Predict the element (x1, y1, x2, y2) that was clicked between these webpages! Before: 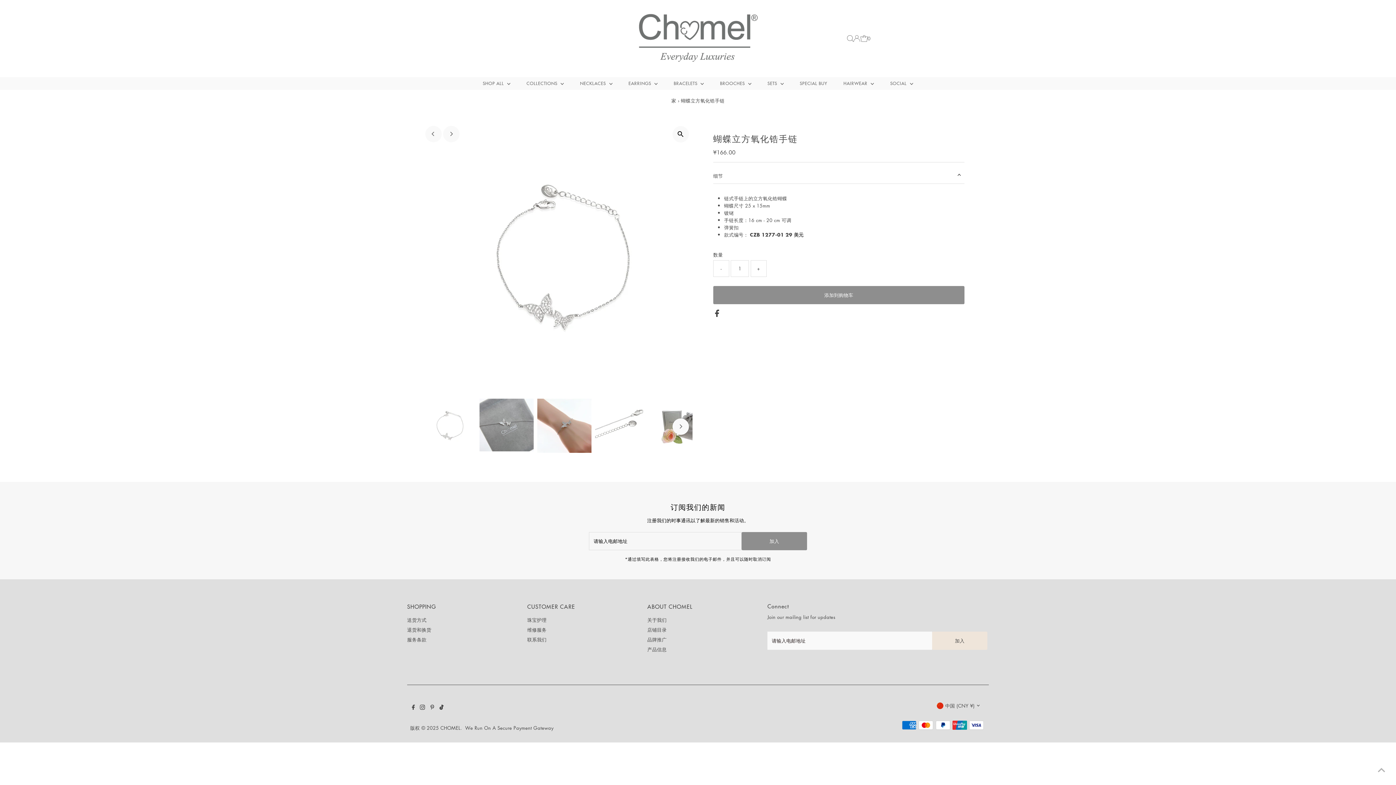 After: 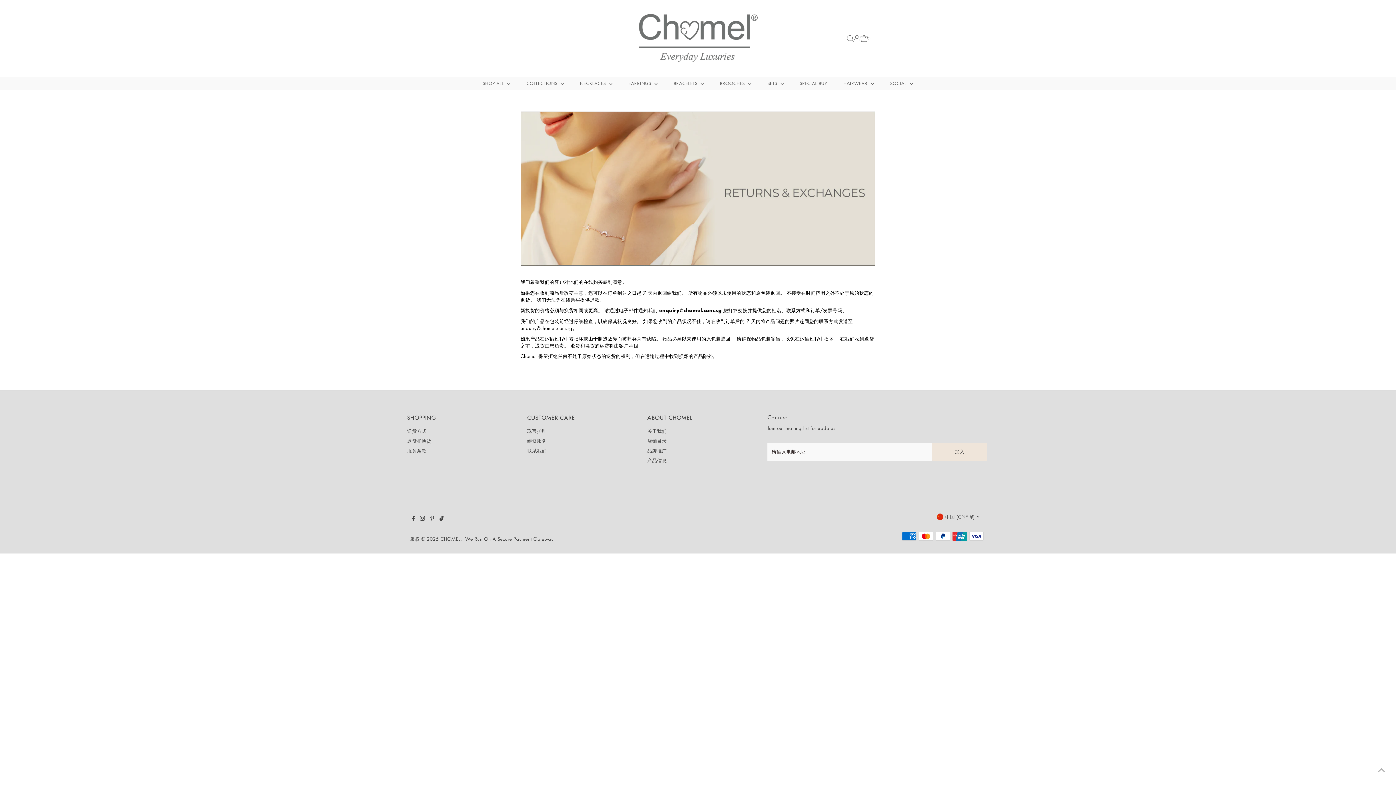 Action: bbox: (407, 626, 431, 633) label: 退货和换货